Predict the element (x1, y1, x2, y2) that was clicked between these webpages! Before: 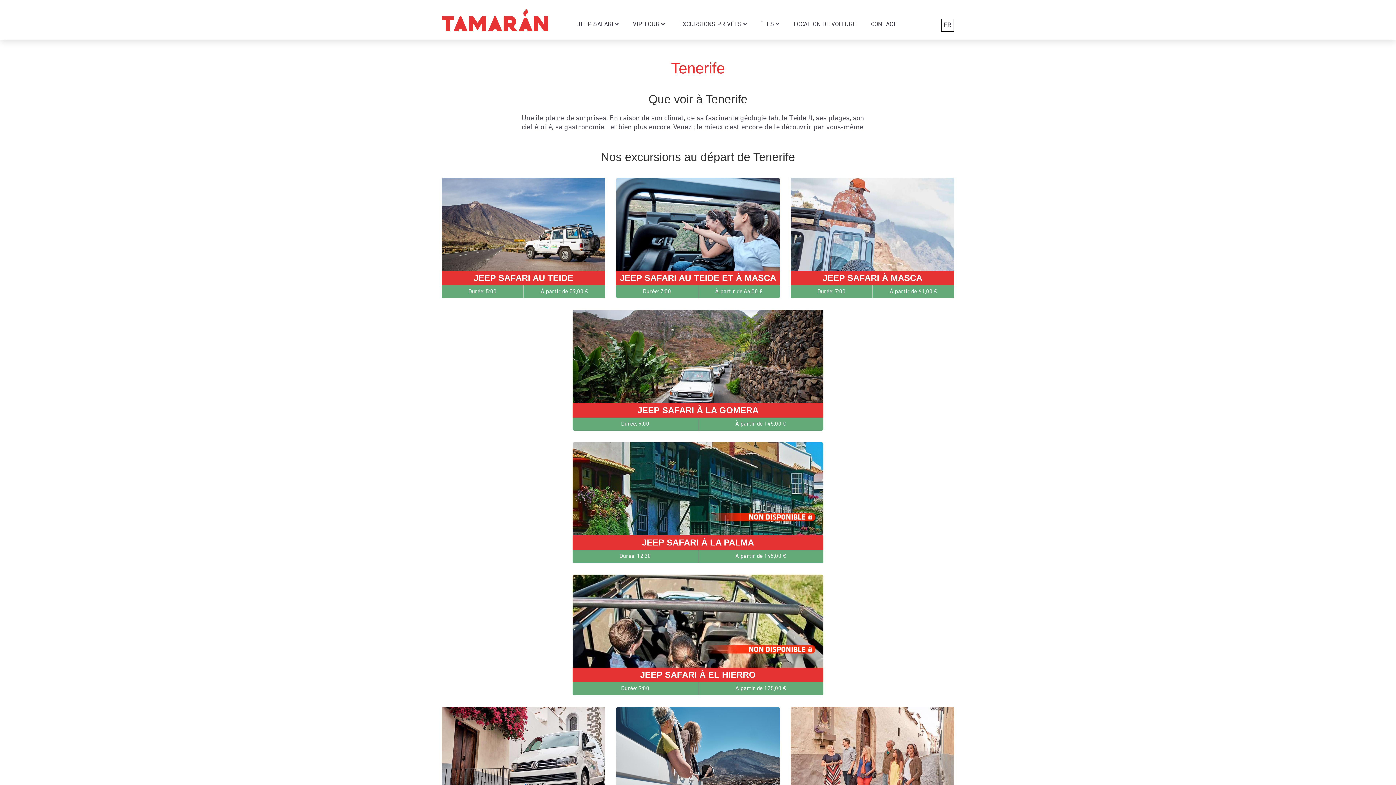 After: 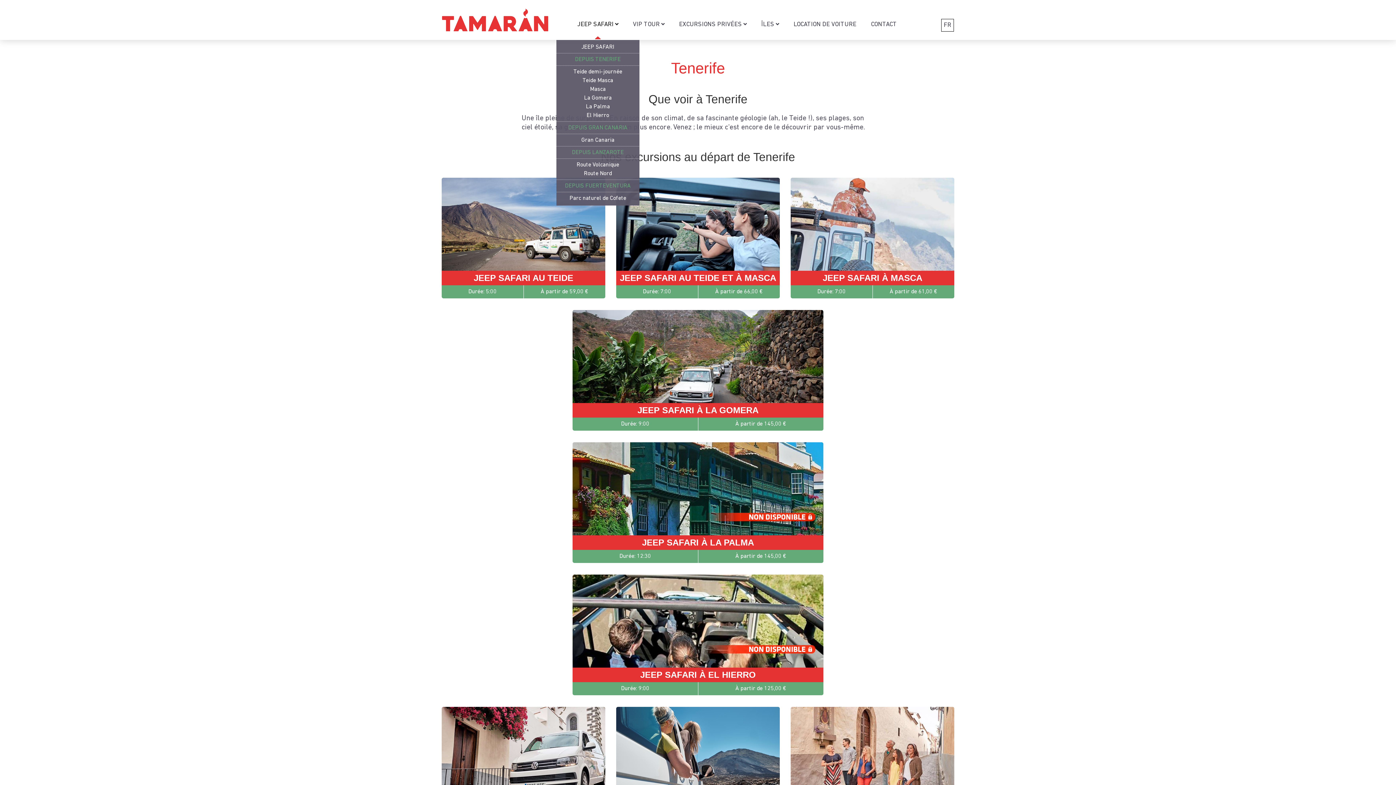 Action: bbox: (574, 17, 621, 31) label: JEEP SAFARI